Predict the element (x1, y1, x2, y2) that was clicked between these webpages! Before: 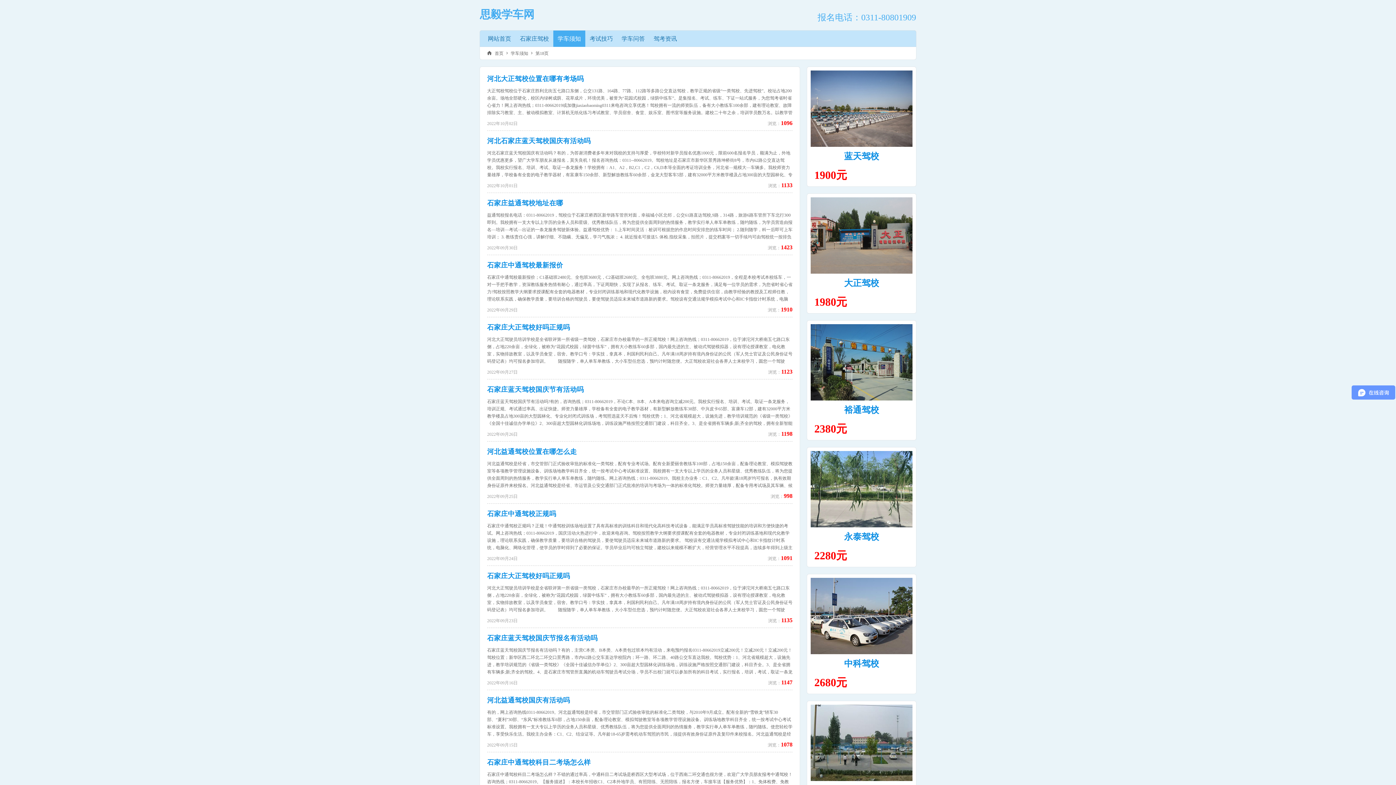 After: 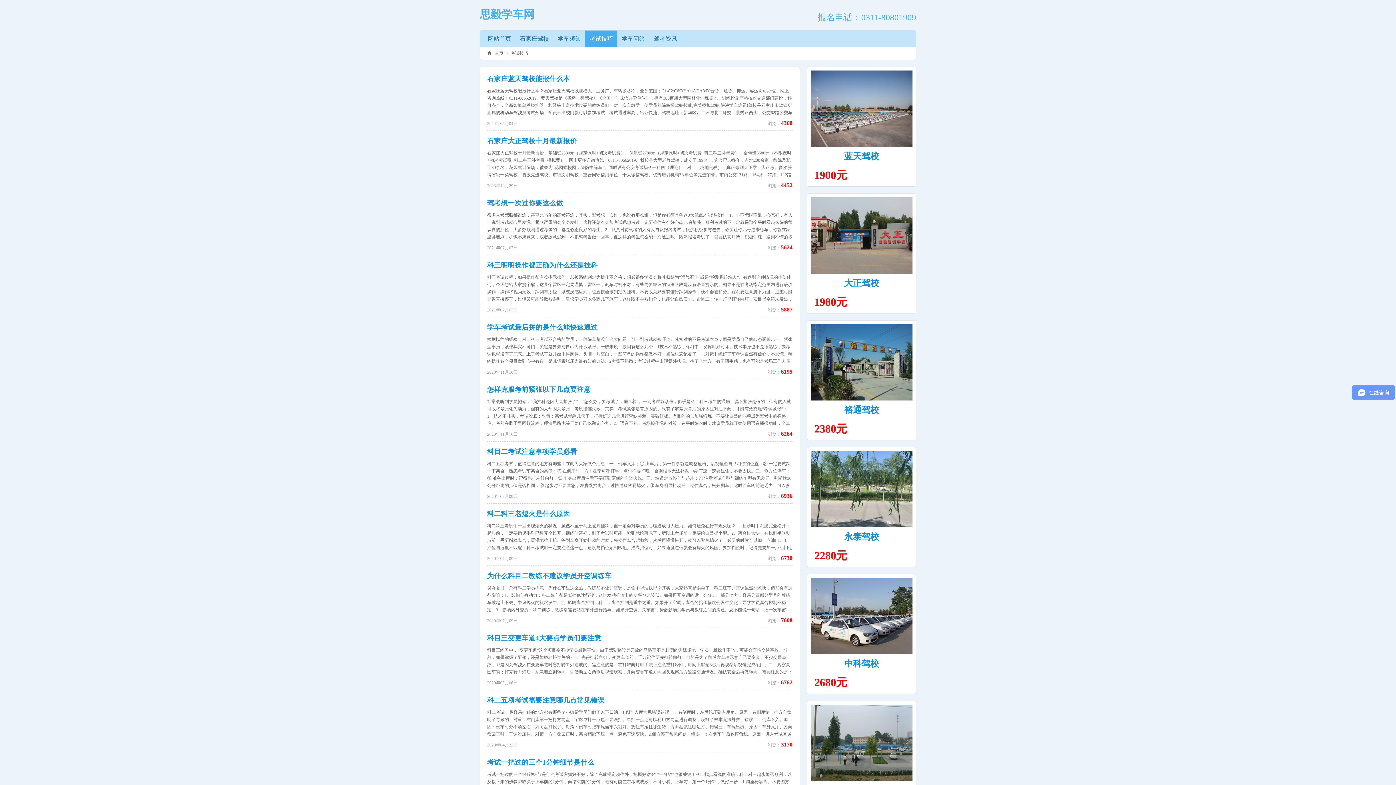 Action: bbox: (585, 30, 617, 46) label: 考试技巧